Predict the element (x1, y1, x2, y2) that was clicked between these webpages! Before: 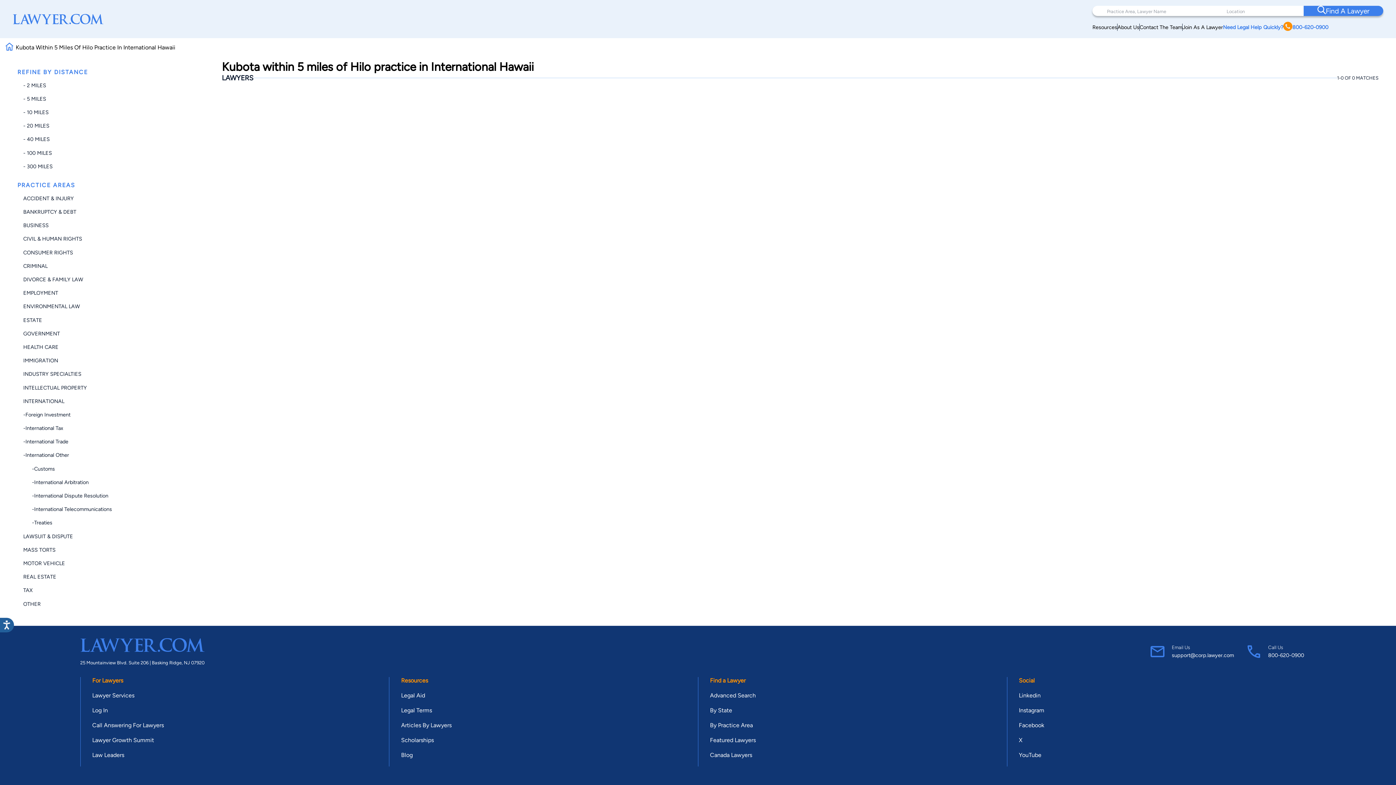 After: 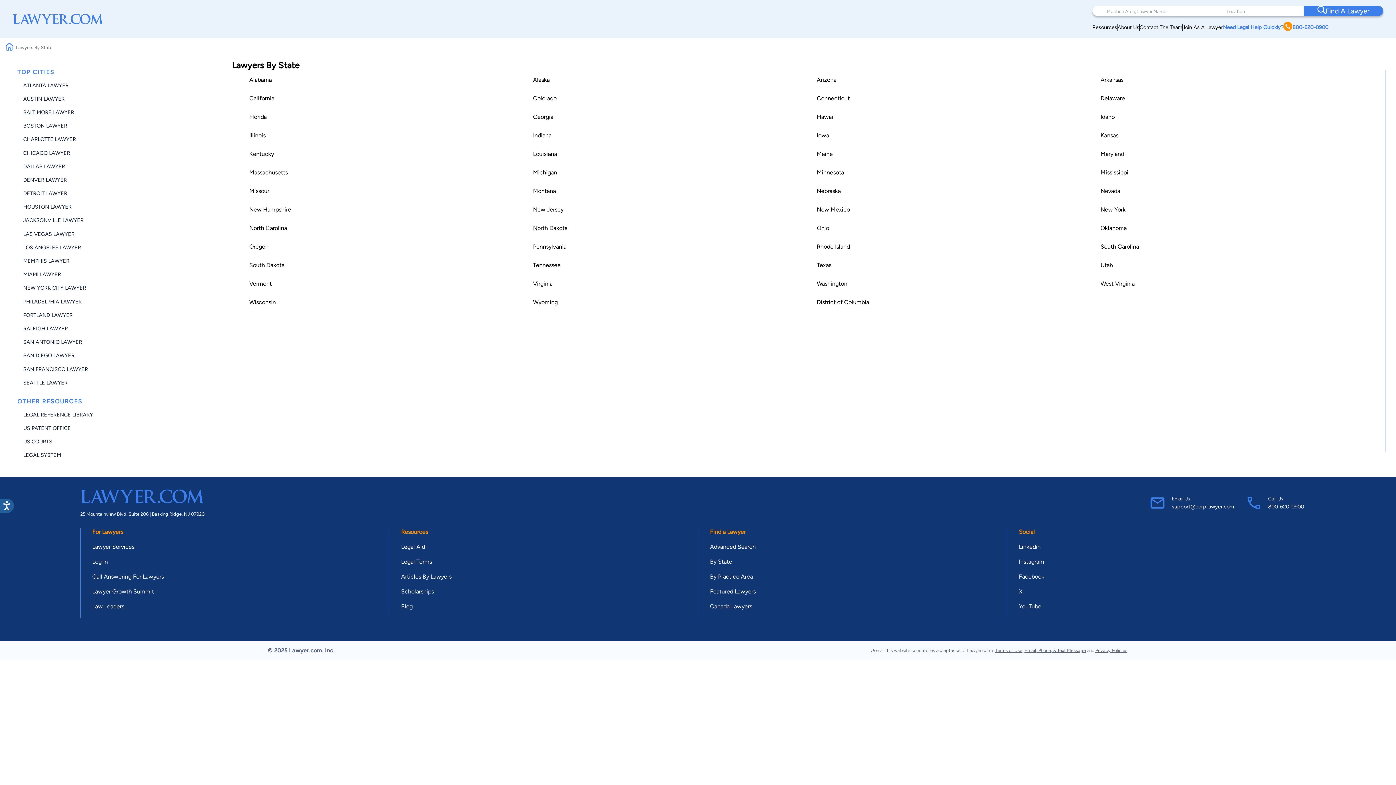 Action: bbox: (710, 707, 732, 714) label: By State